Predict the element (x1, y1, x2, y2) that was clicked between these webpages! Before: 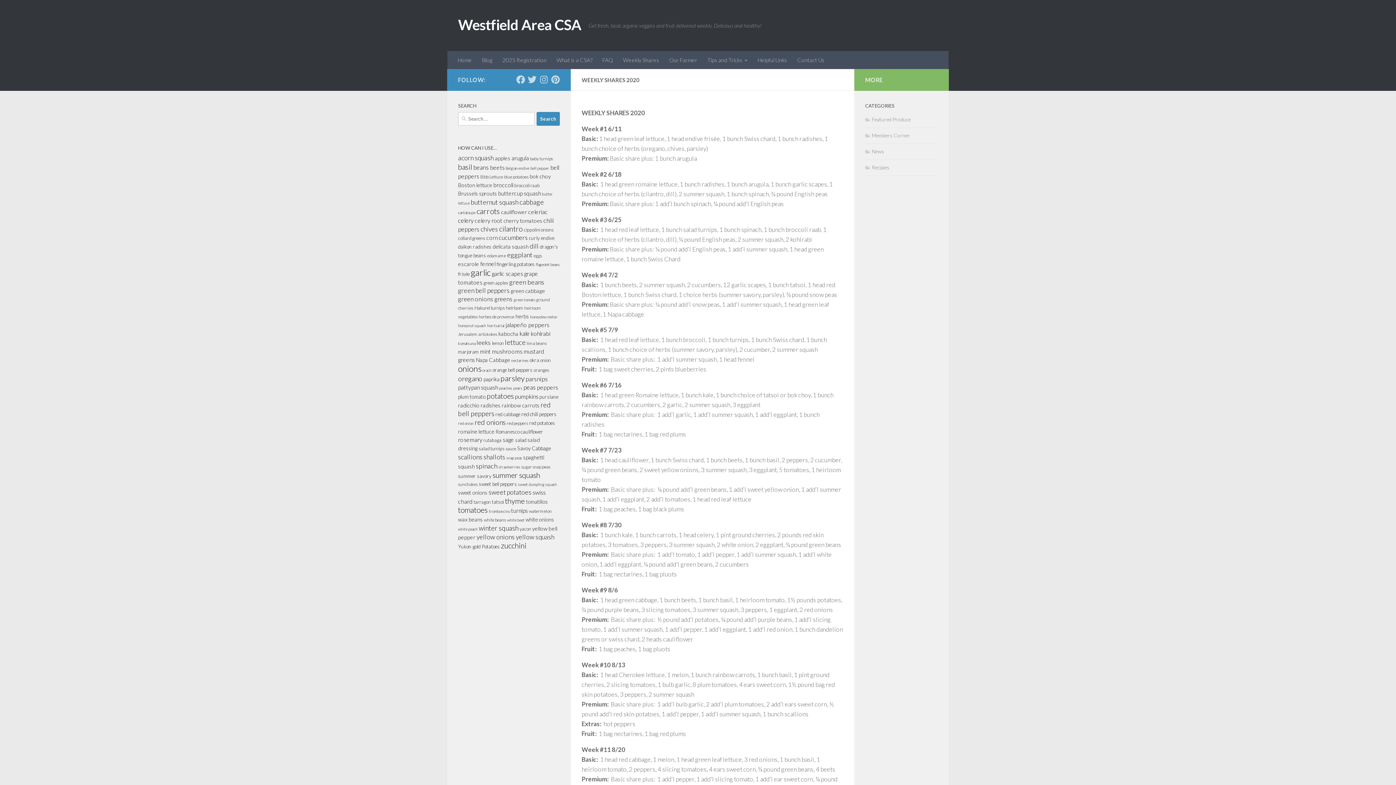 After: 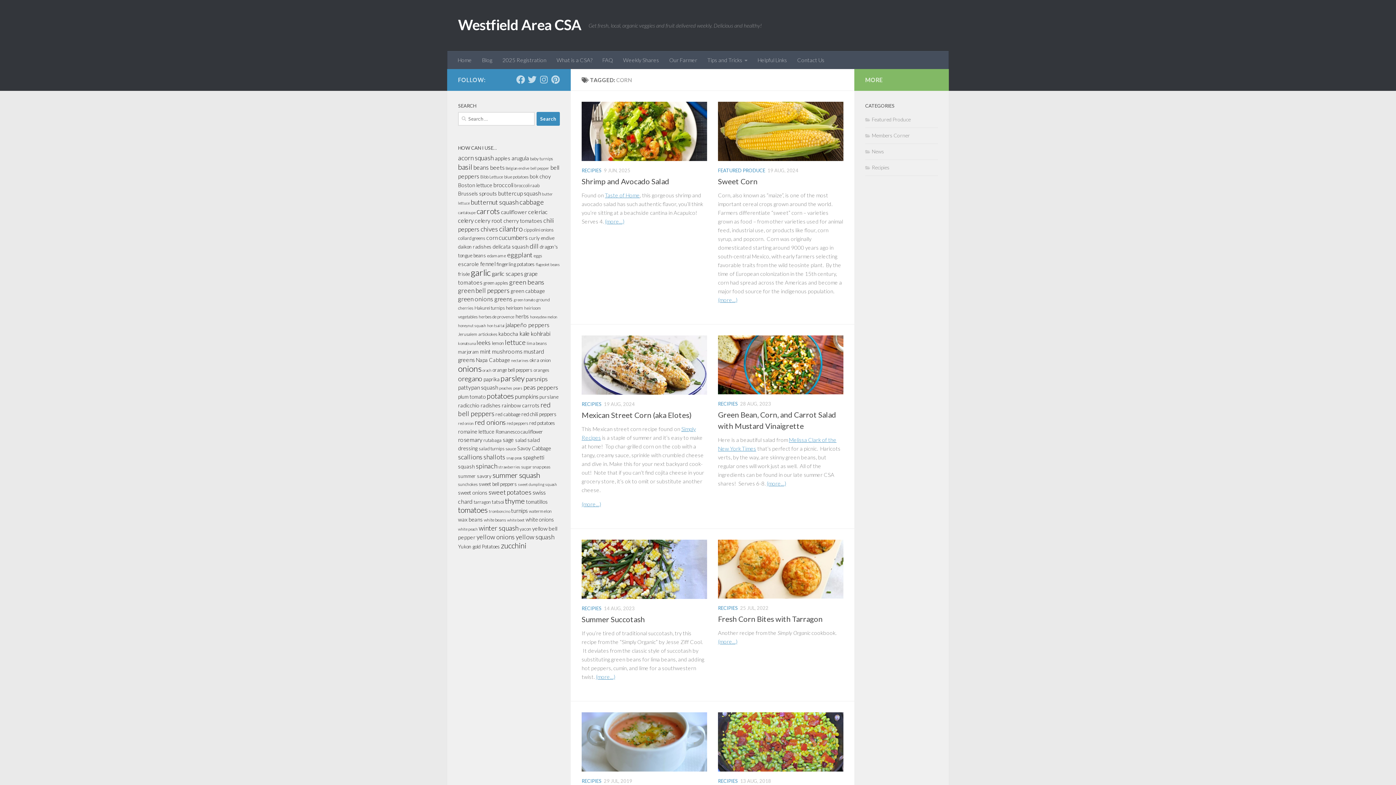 Action: bbox: (486, 234, 497, 241) label: corn (8 items)